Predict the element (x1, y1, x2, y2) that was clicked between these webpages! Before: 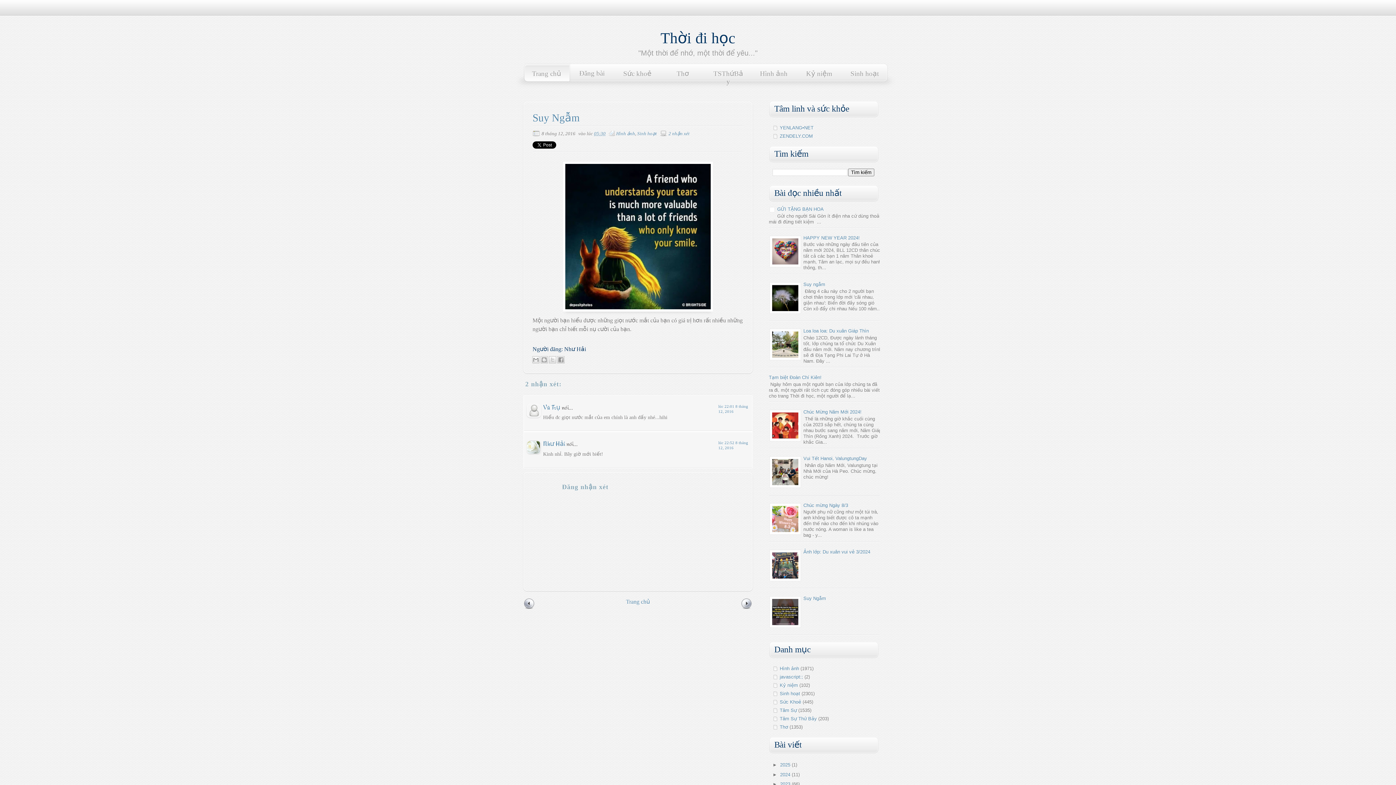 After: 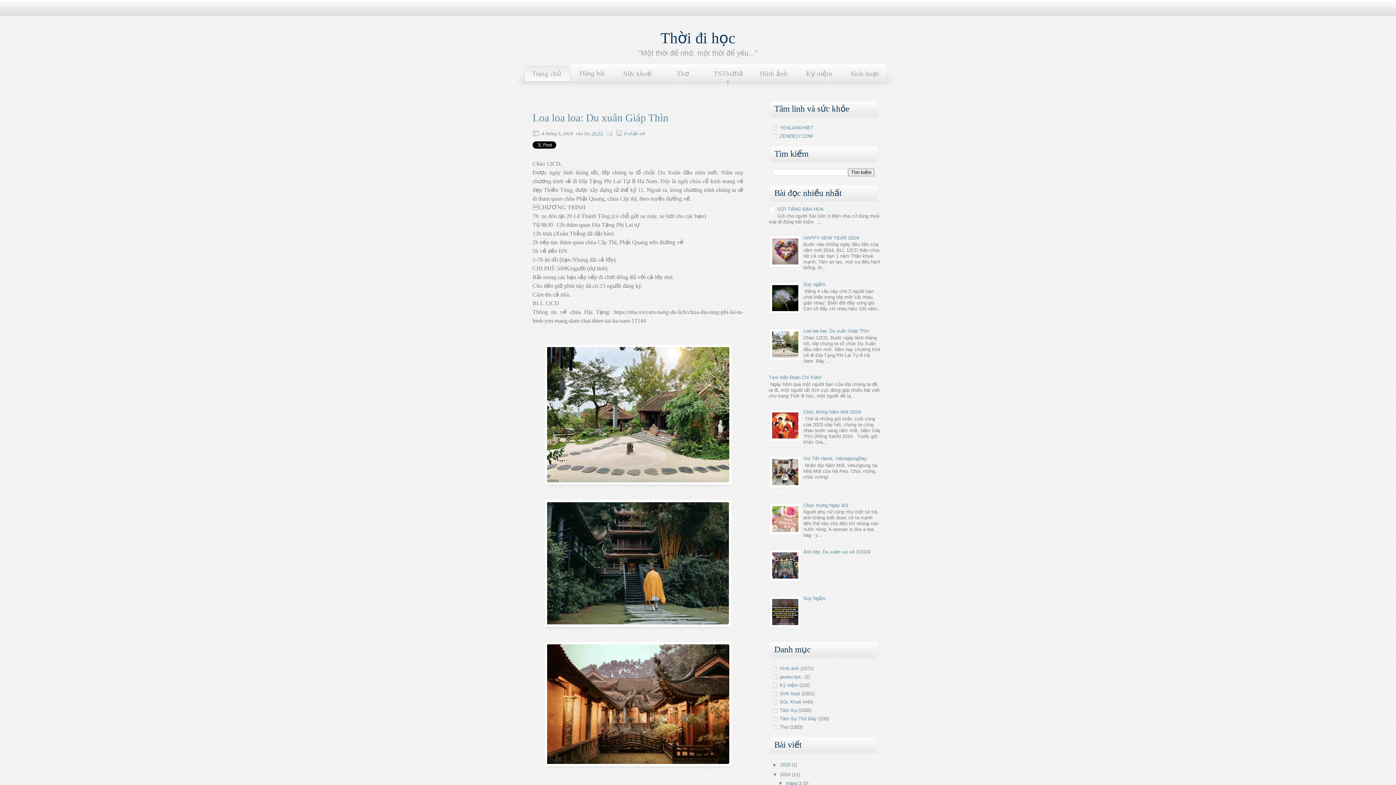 Action: bbox: (803, 328, 869, 333) label: Loa loa loa: Du xuân Giáp Thìn